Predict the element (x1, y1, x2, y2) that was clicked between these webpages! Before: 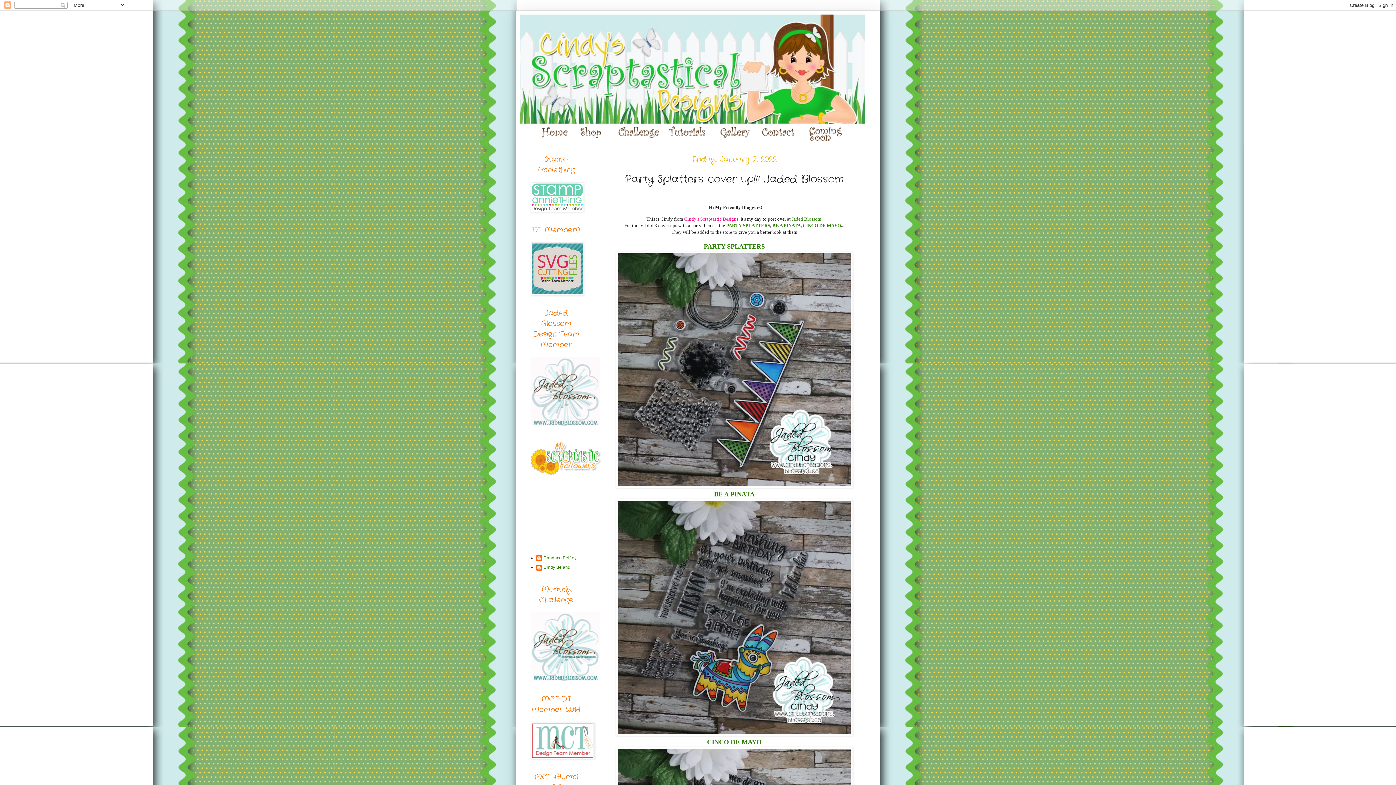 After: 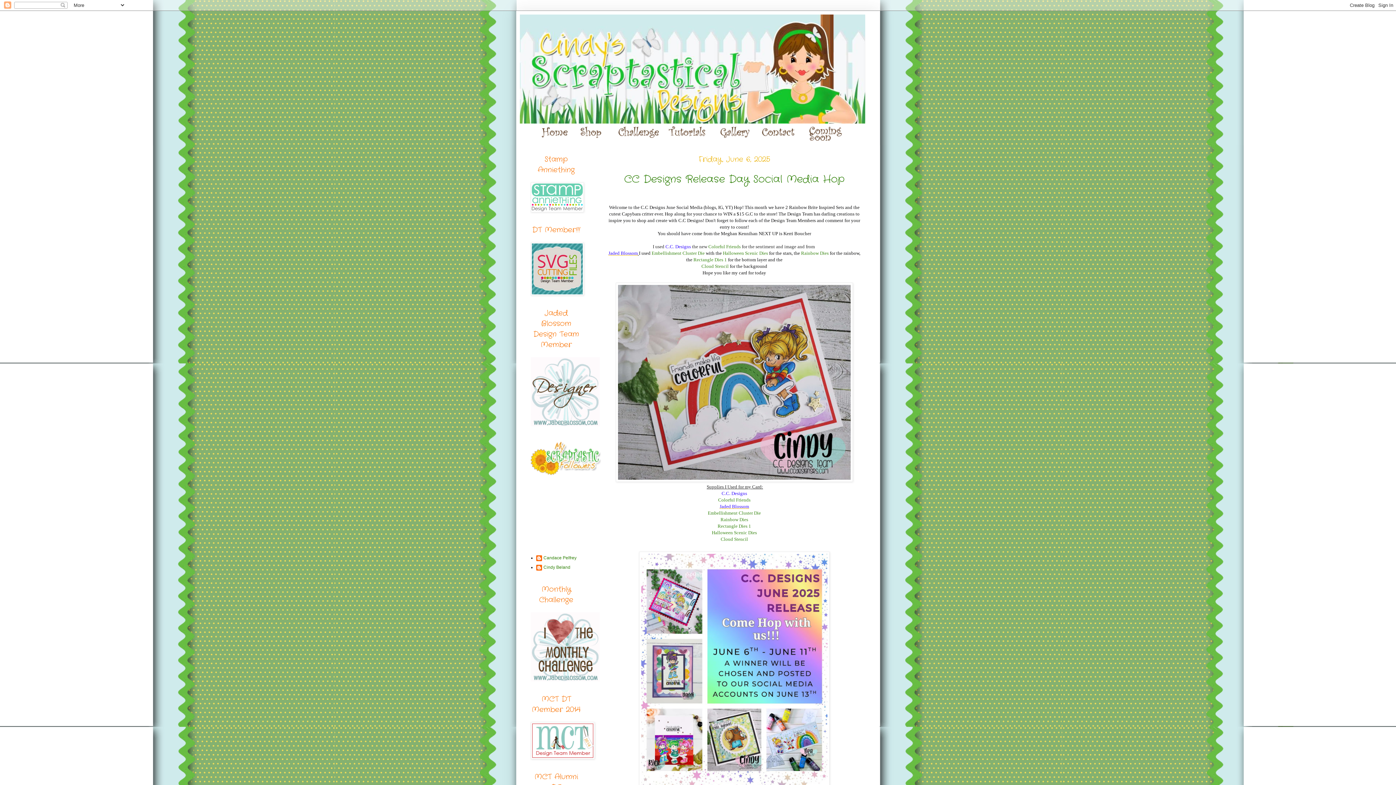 Action: bbox: (534, 123, 572, 143)